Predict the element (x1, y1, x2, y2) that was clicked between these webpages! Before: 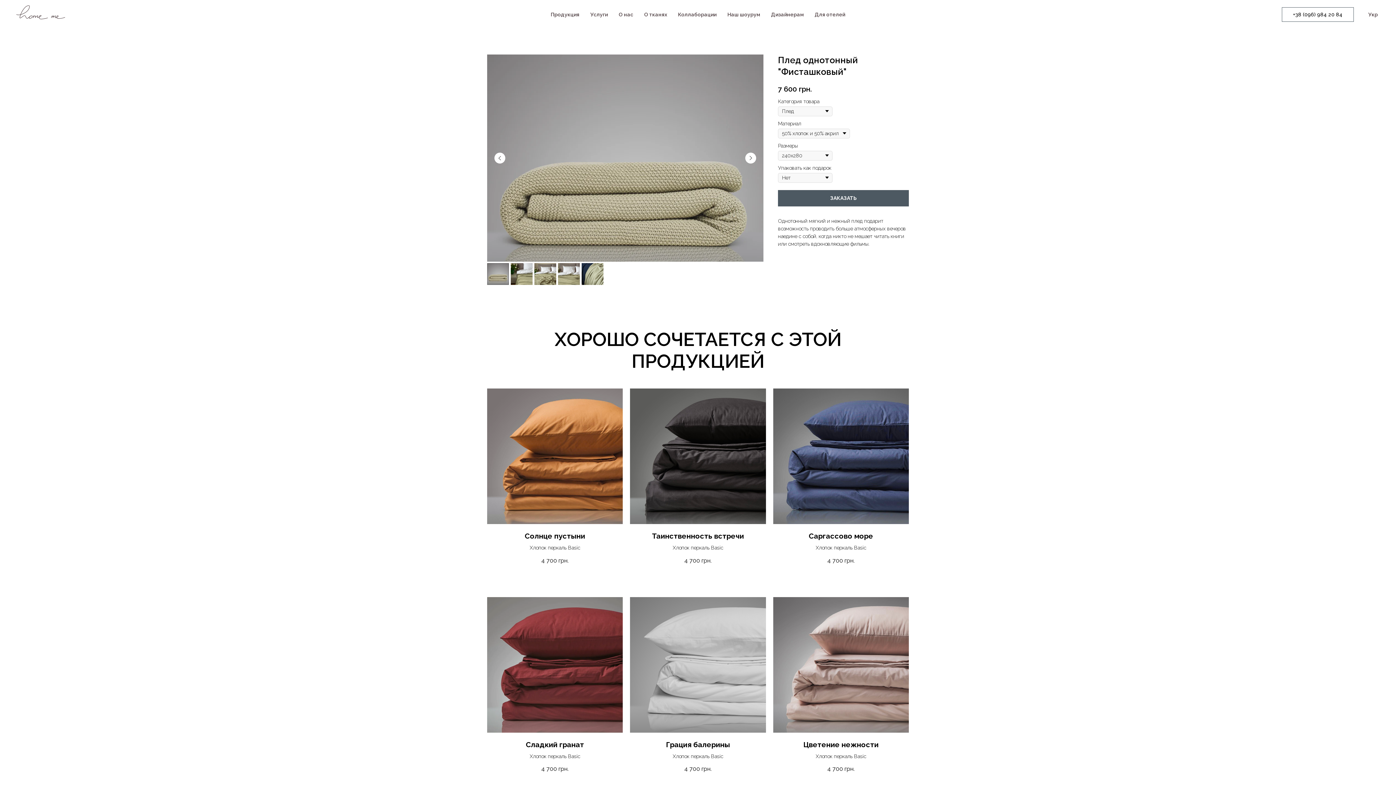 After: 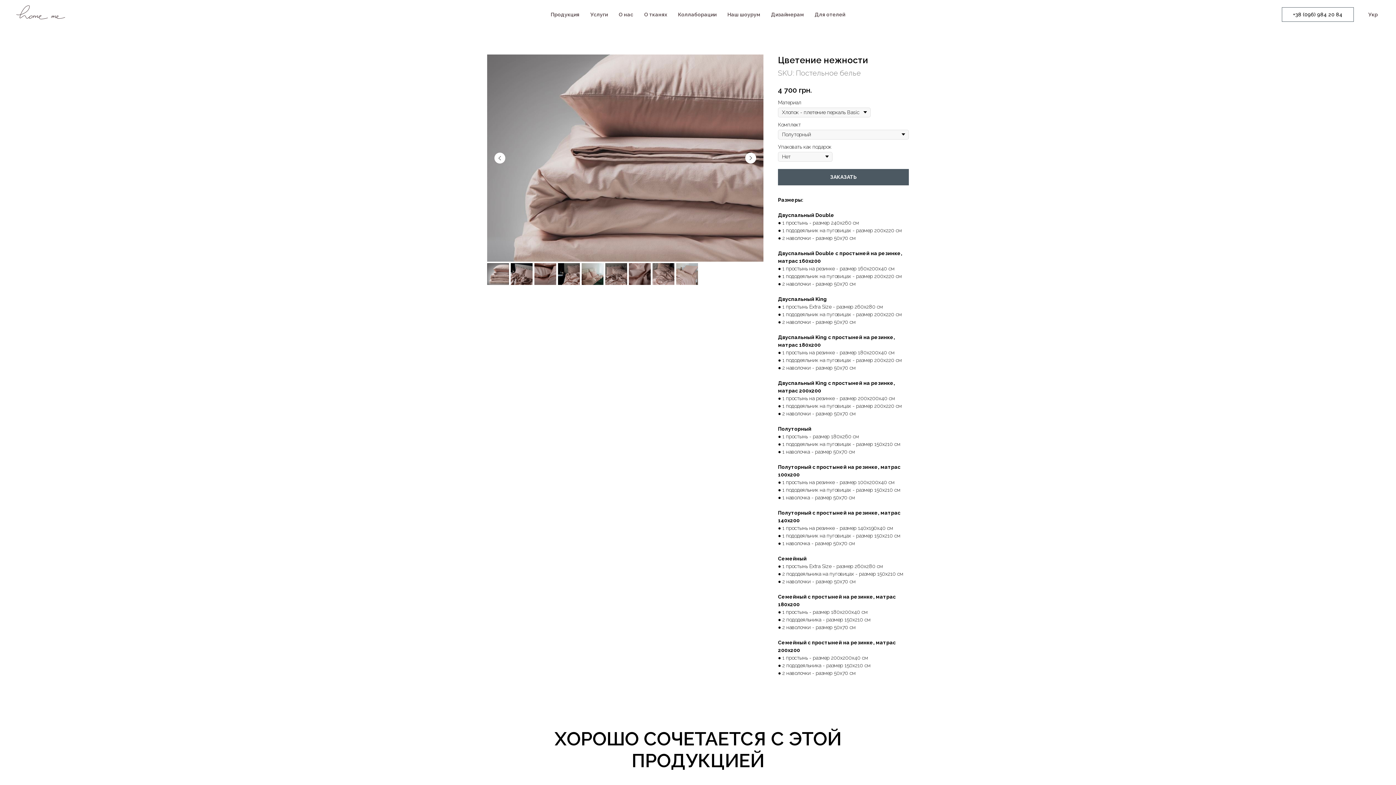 Action: label: Цветение нежности
Хлопок перкаль Basic
4 700грн. bbox: (773, 597, 909, 773)